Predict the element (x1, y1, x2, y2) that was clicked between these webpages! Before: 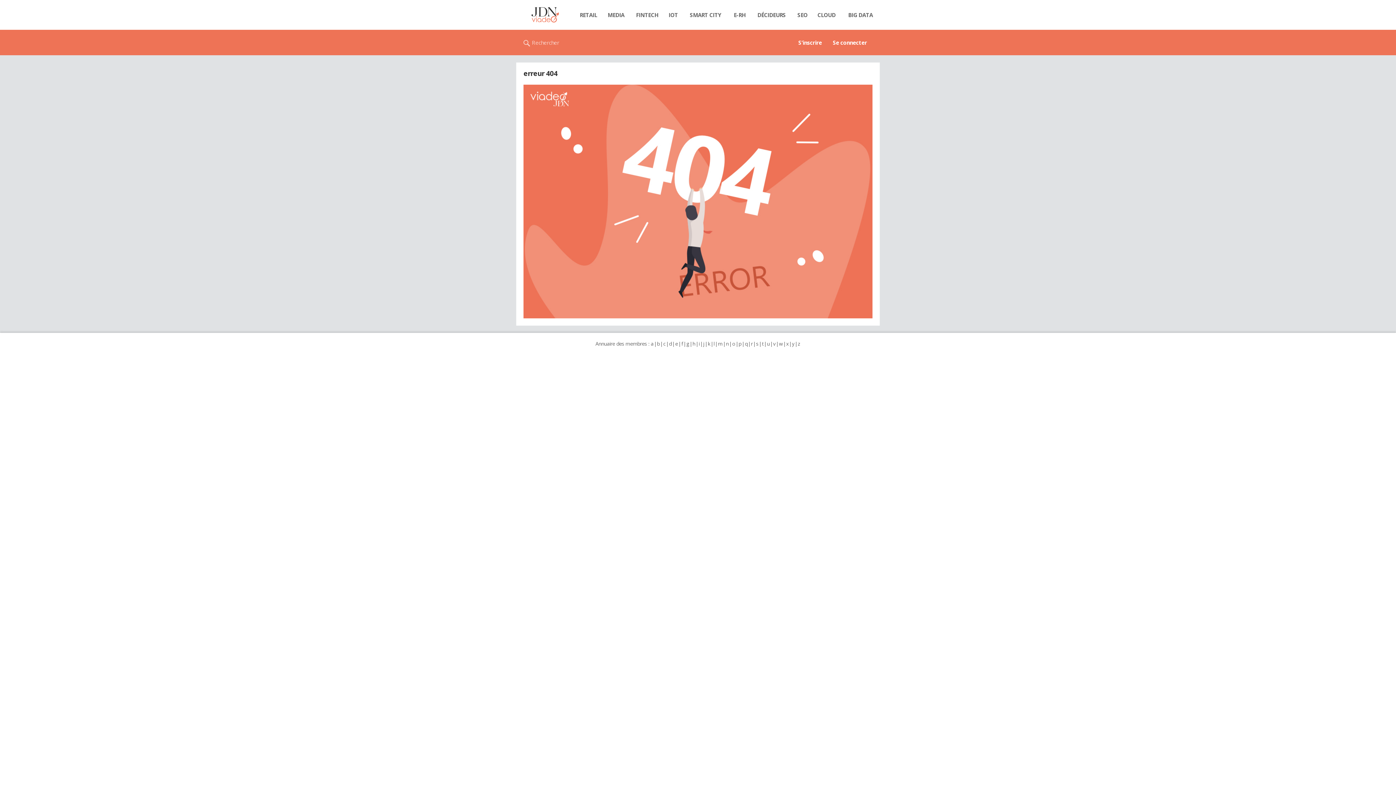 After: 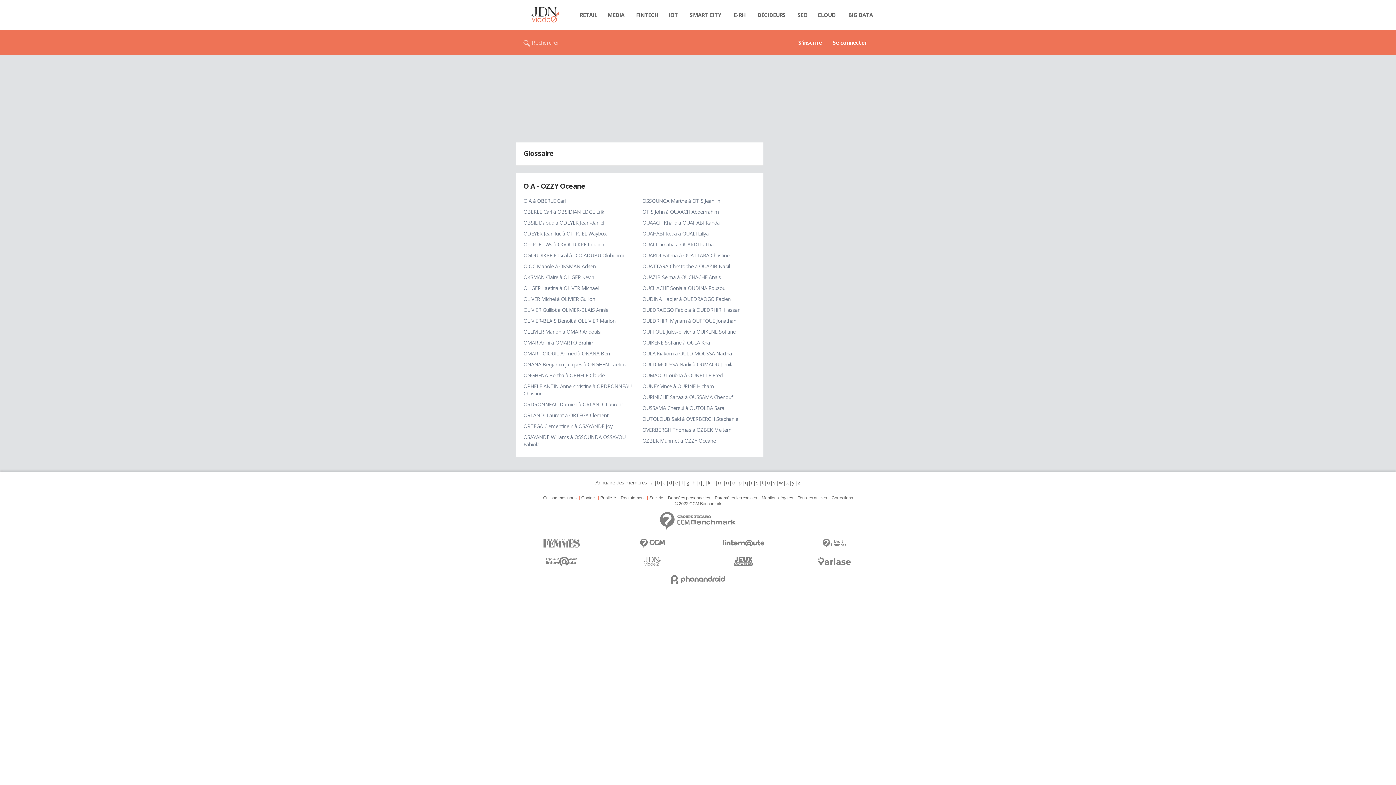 Action: bbox: (731, 340, 735, 347) label: o